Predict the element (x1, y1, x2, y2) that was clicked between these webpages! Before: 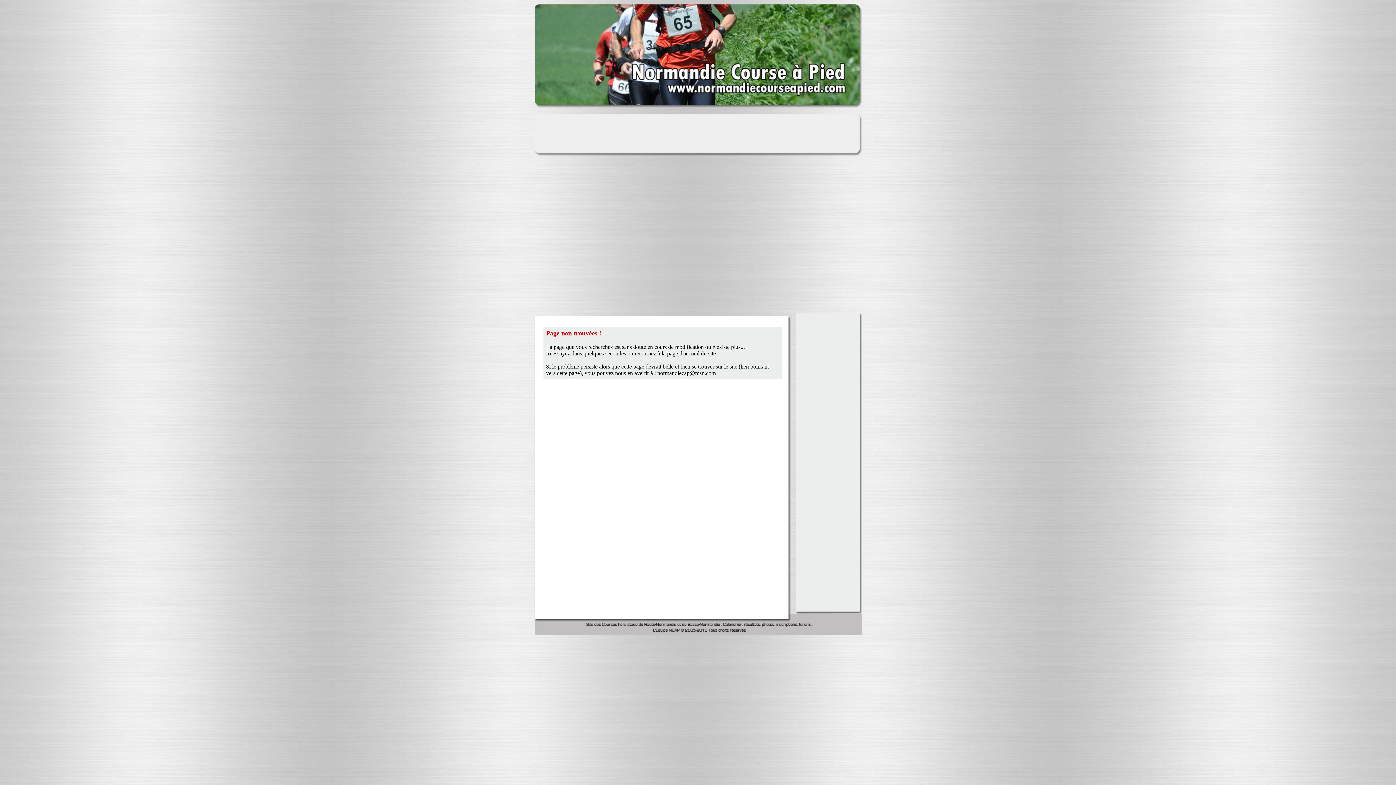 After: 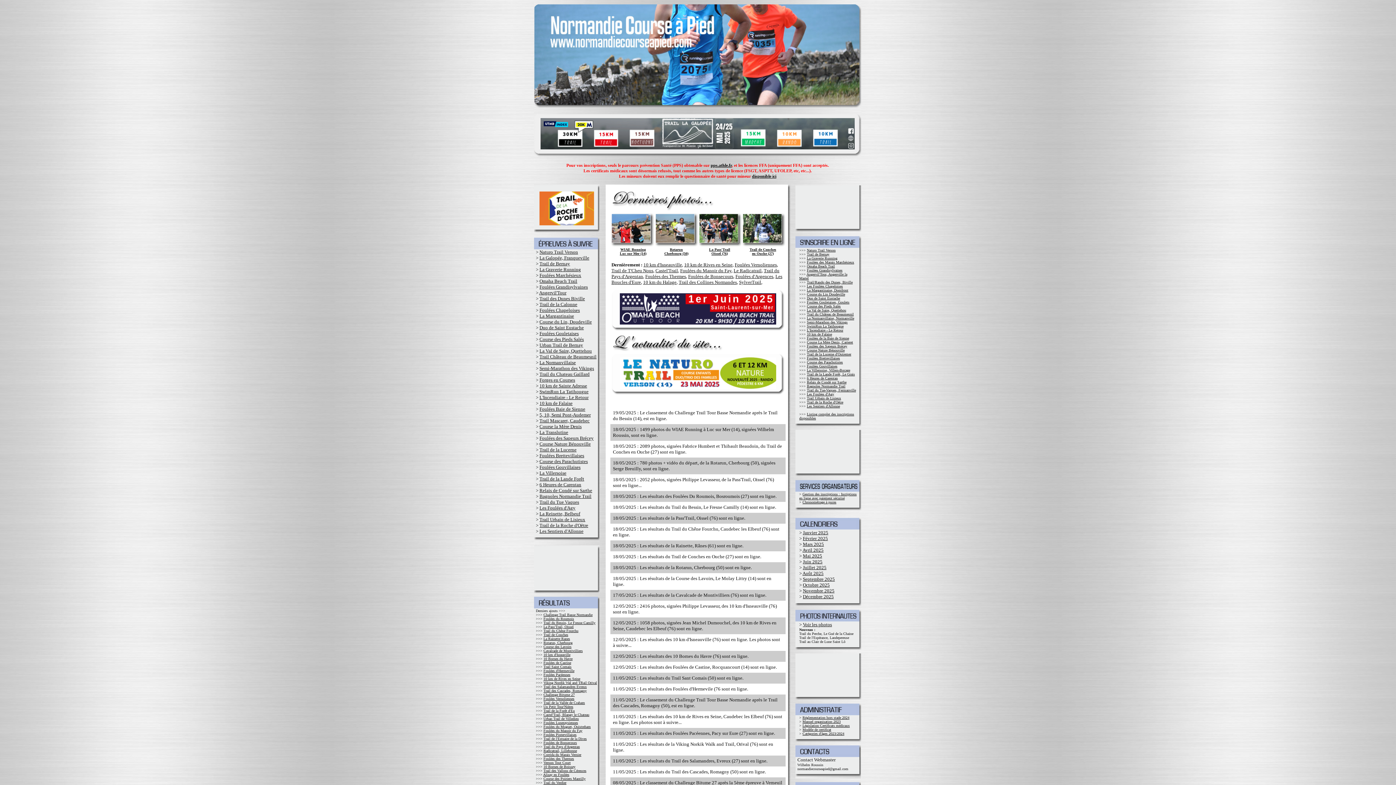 Action: bbox: (534, 103, 861, 109)